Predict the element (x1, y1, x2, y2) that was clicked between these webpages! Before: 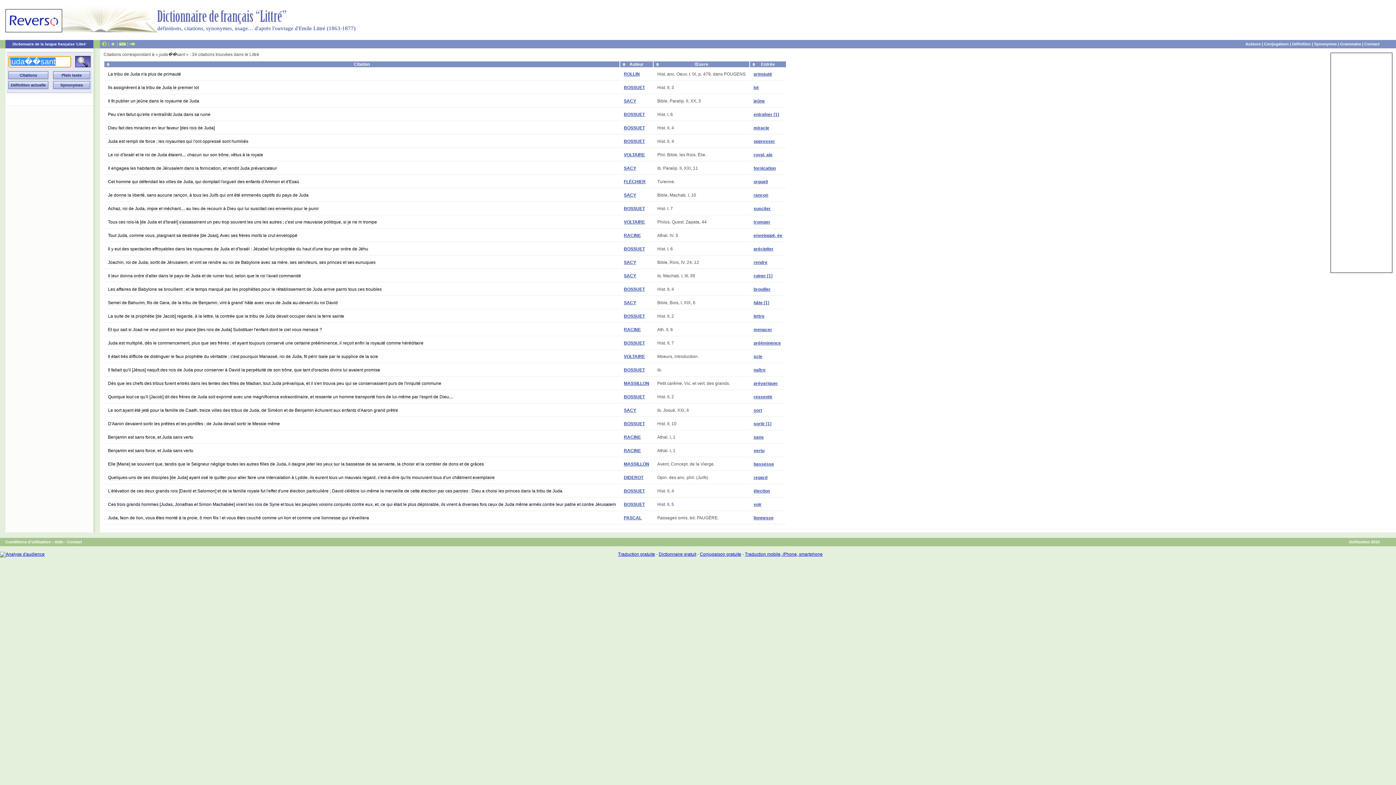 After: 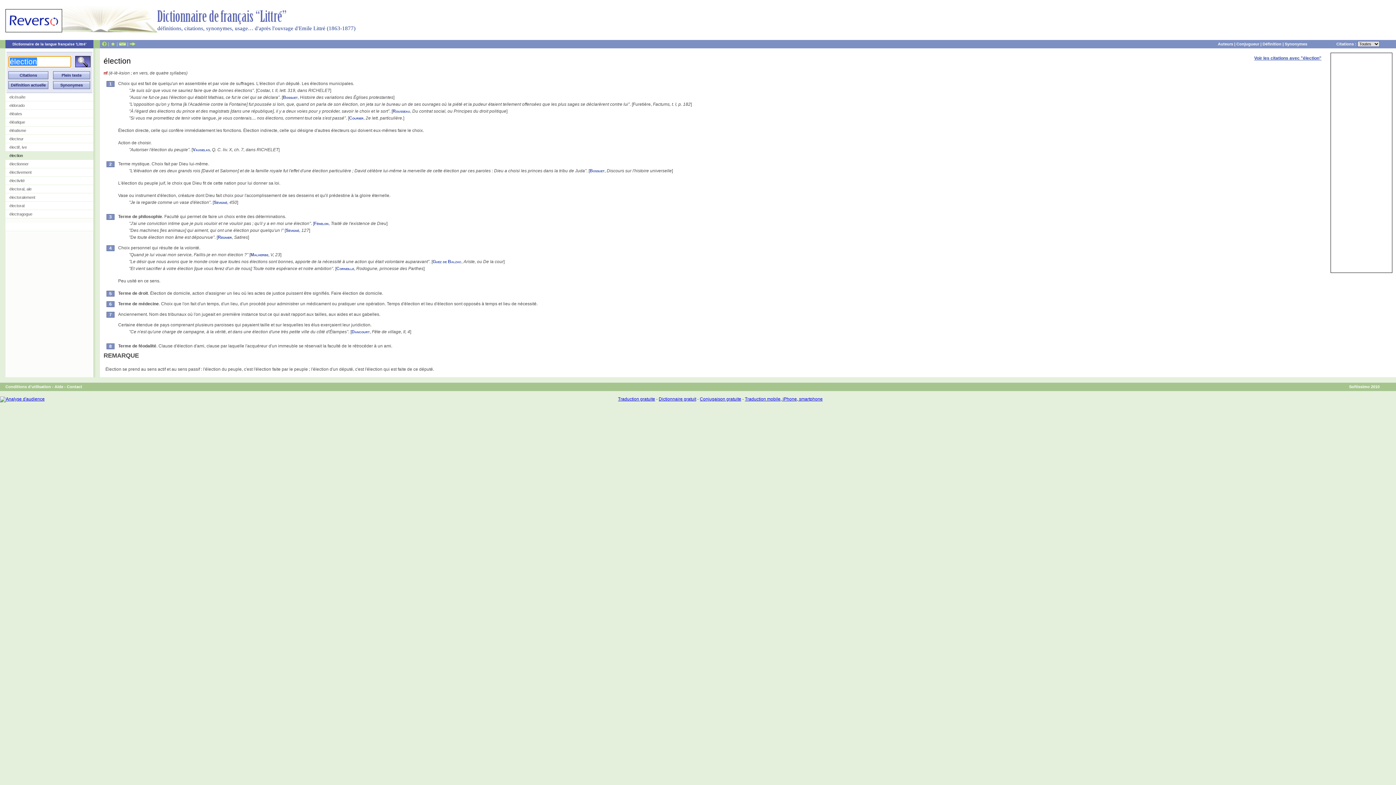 Action: bbox: (753, 488, 770, 493) label: élection